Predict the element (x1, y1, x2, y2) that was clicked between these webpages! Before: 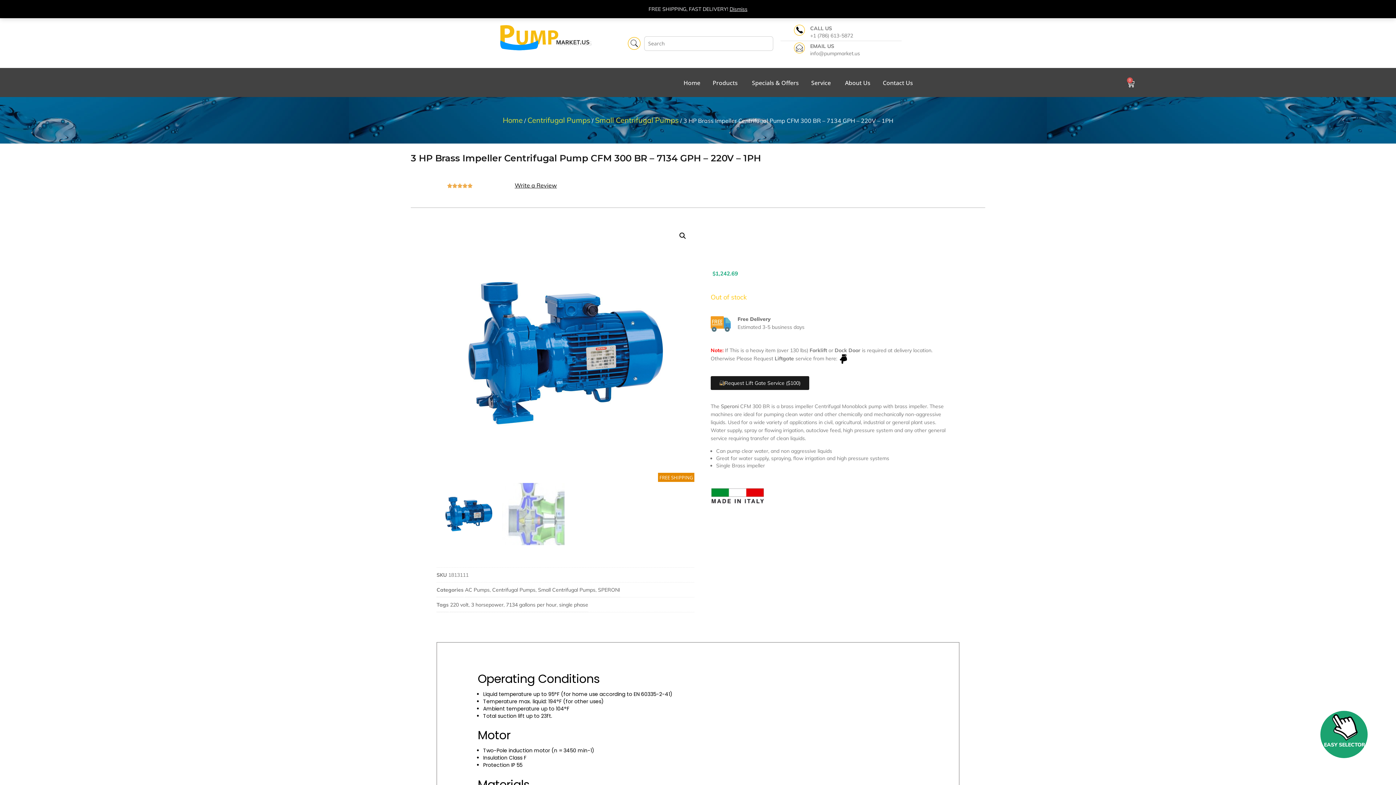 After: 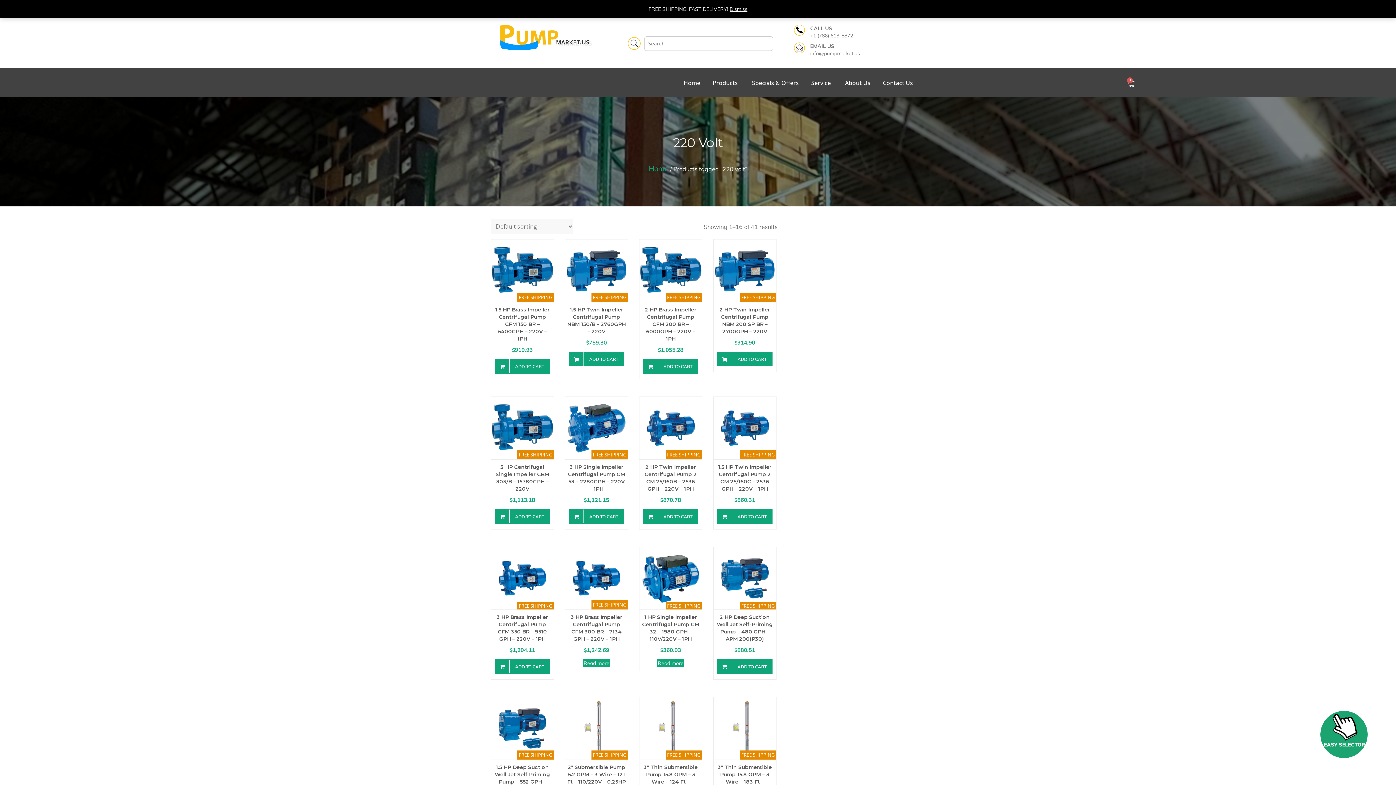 Action: bbox: (450, 601, 468, 608) label: 220 volt